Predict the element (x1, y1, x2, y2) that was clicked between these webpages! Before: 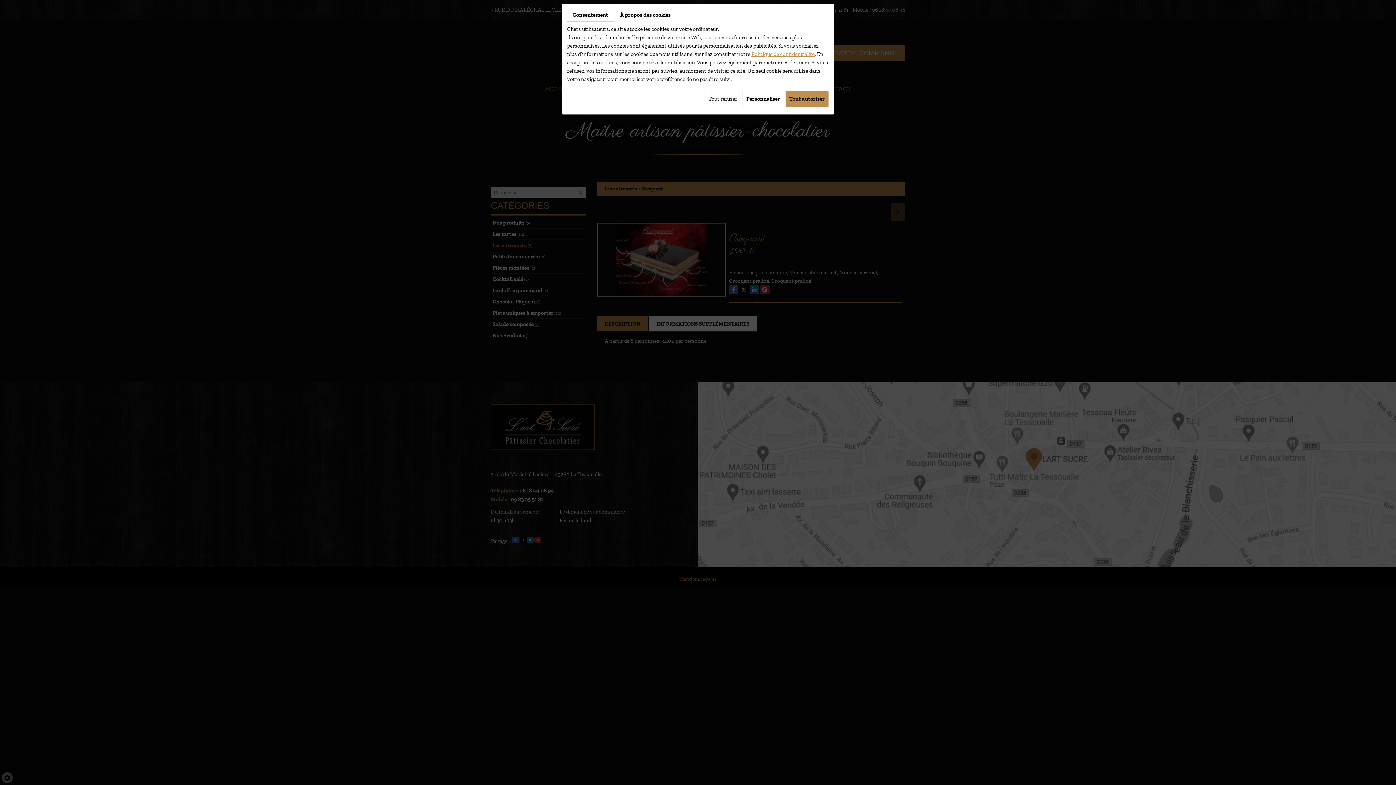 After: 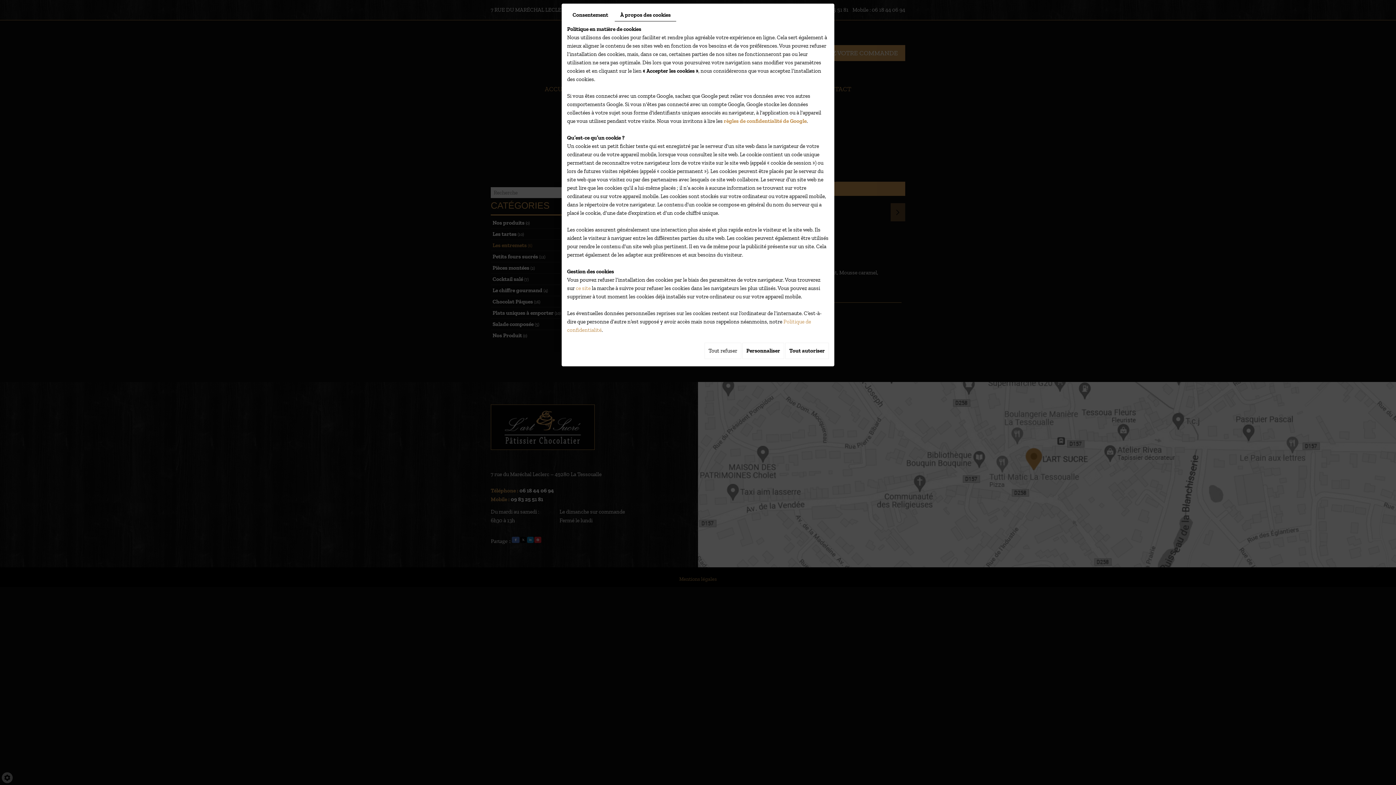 Action: label: À propos des cookies bbox: (614, 9, 676, 21)